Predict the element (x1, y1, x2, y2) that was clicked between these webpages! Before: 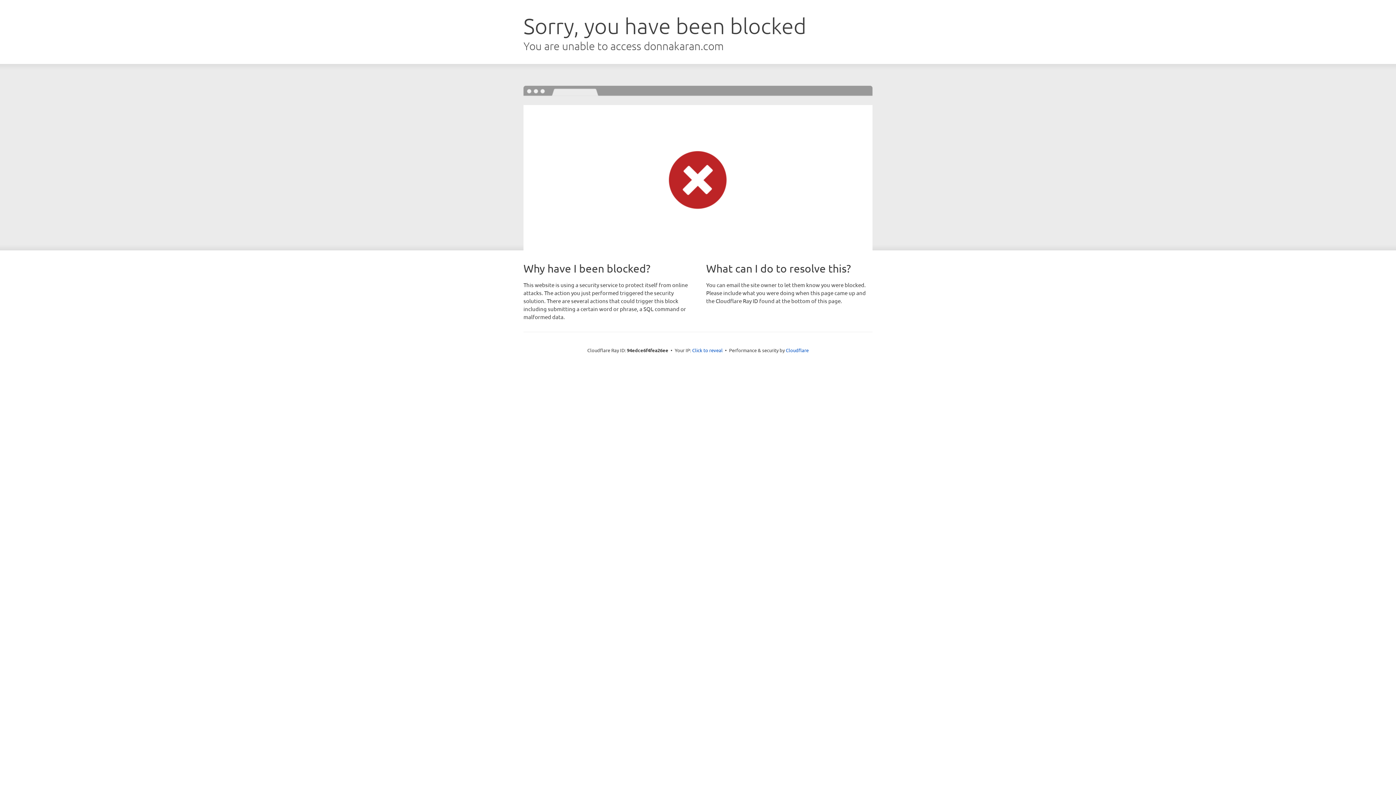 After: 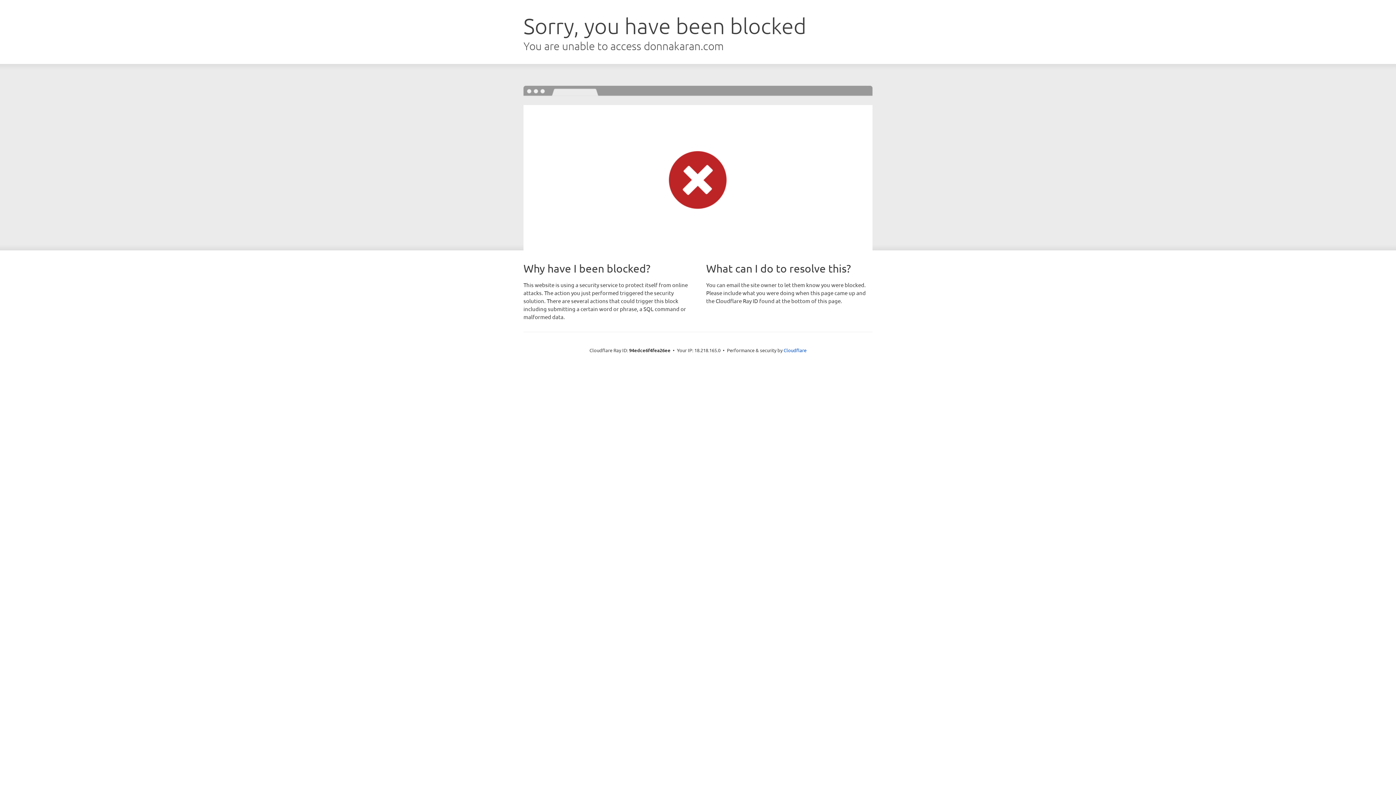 Action: bbox: (692, 346, 722, 353) label: Click to reveal